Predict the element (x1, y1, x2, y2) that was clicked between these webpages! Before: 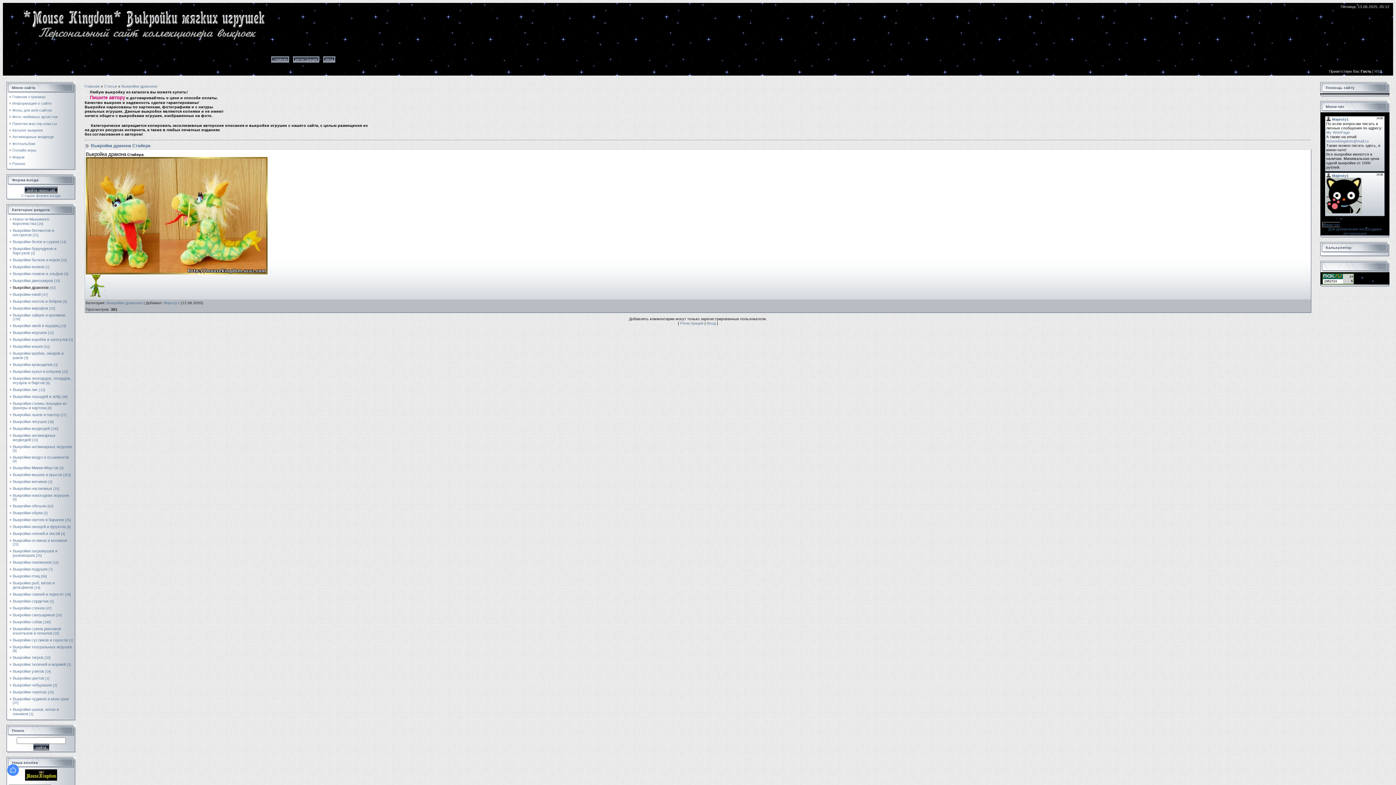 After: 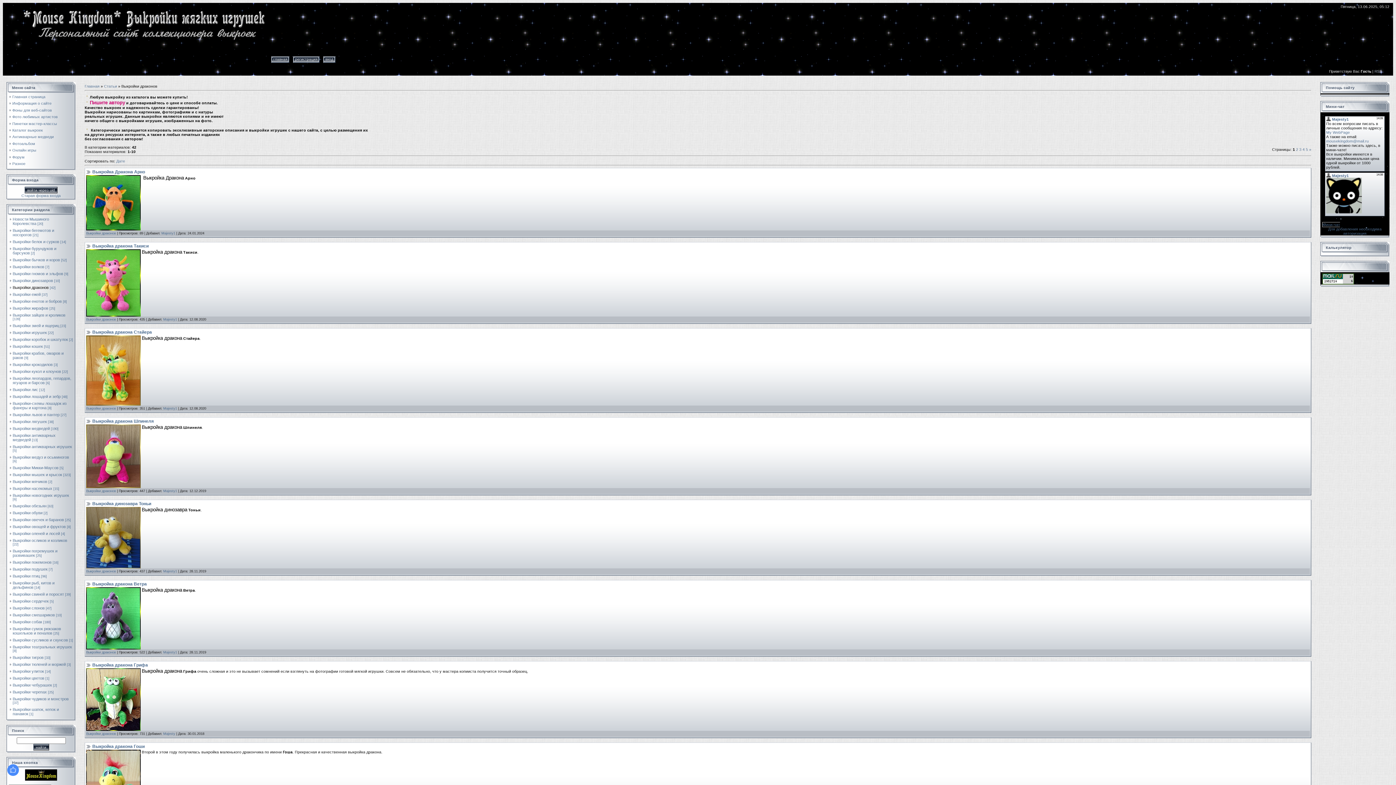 Action: label: Выкройки драконов bbox: (121, 84, 157, 88)